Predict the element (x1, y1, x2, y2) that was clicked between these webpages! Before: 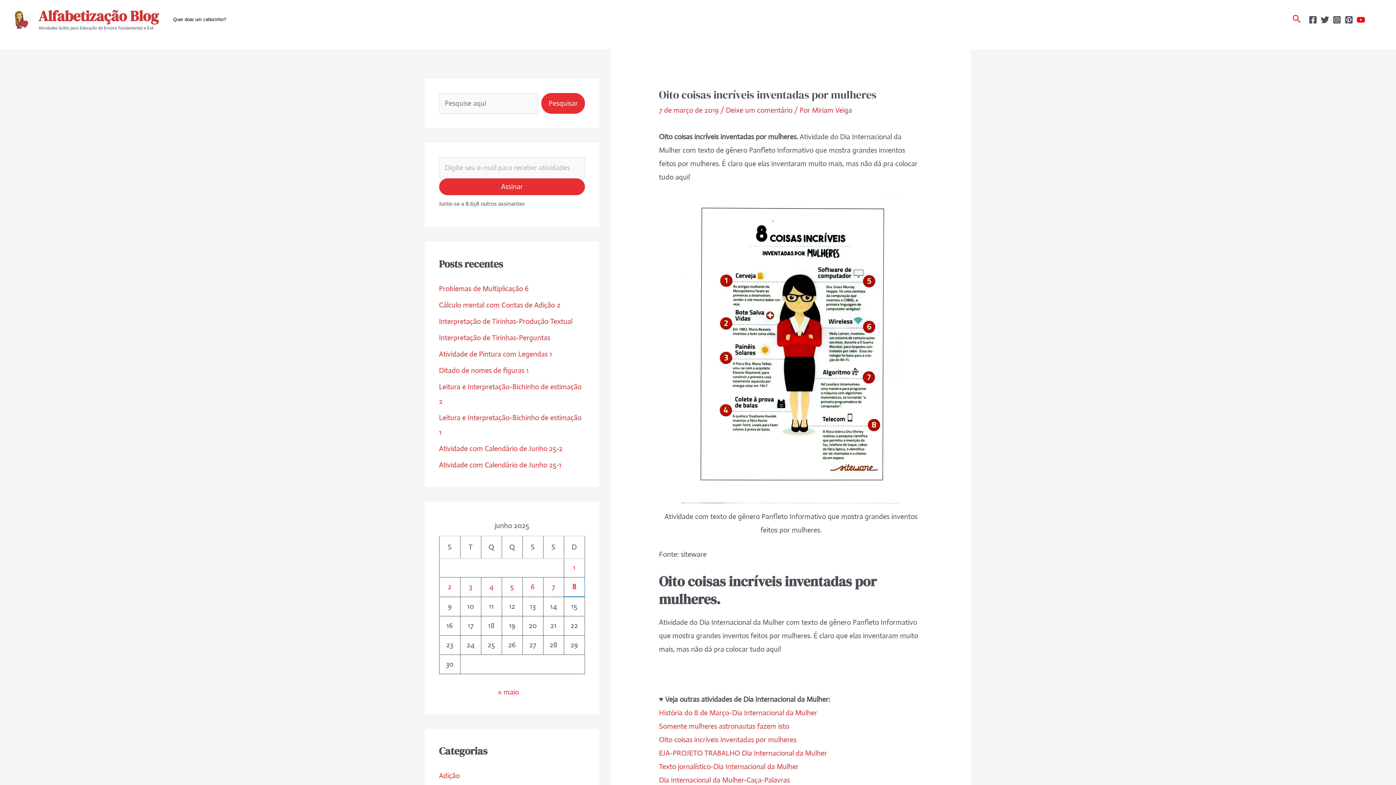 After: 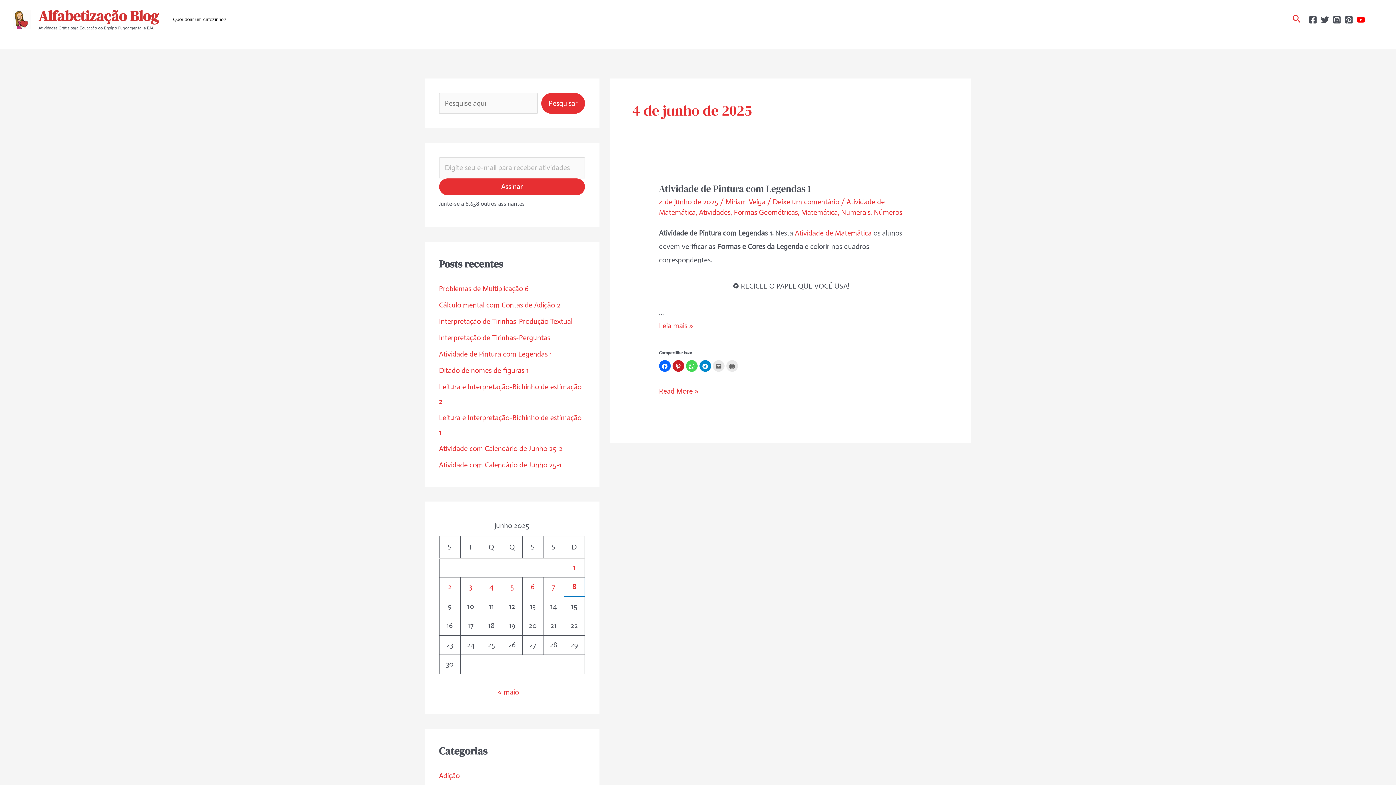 Action: bbox: (489, 582, 493, 591) label: Posts publicados em 4 de June de 2025